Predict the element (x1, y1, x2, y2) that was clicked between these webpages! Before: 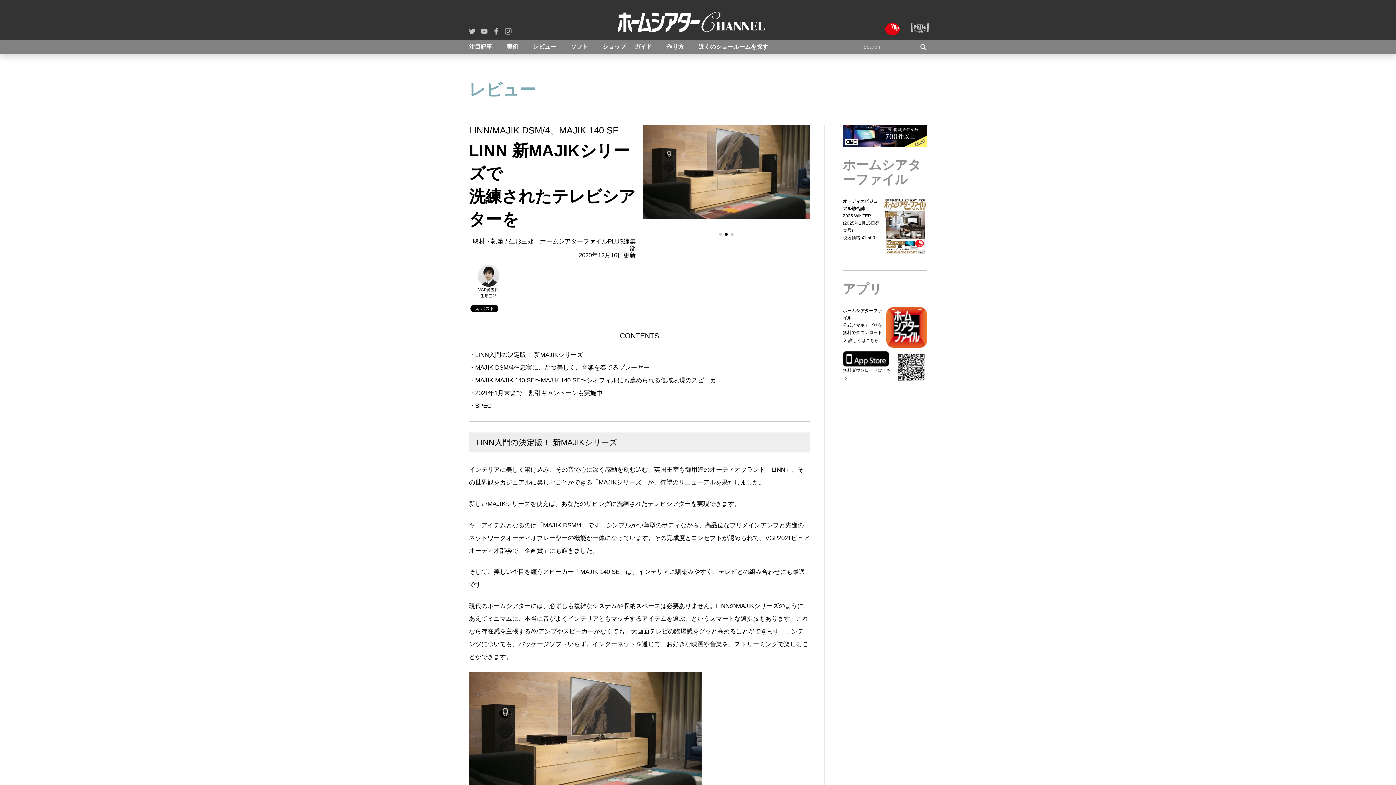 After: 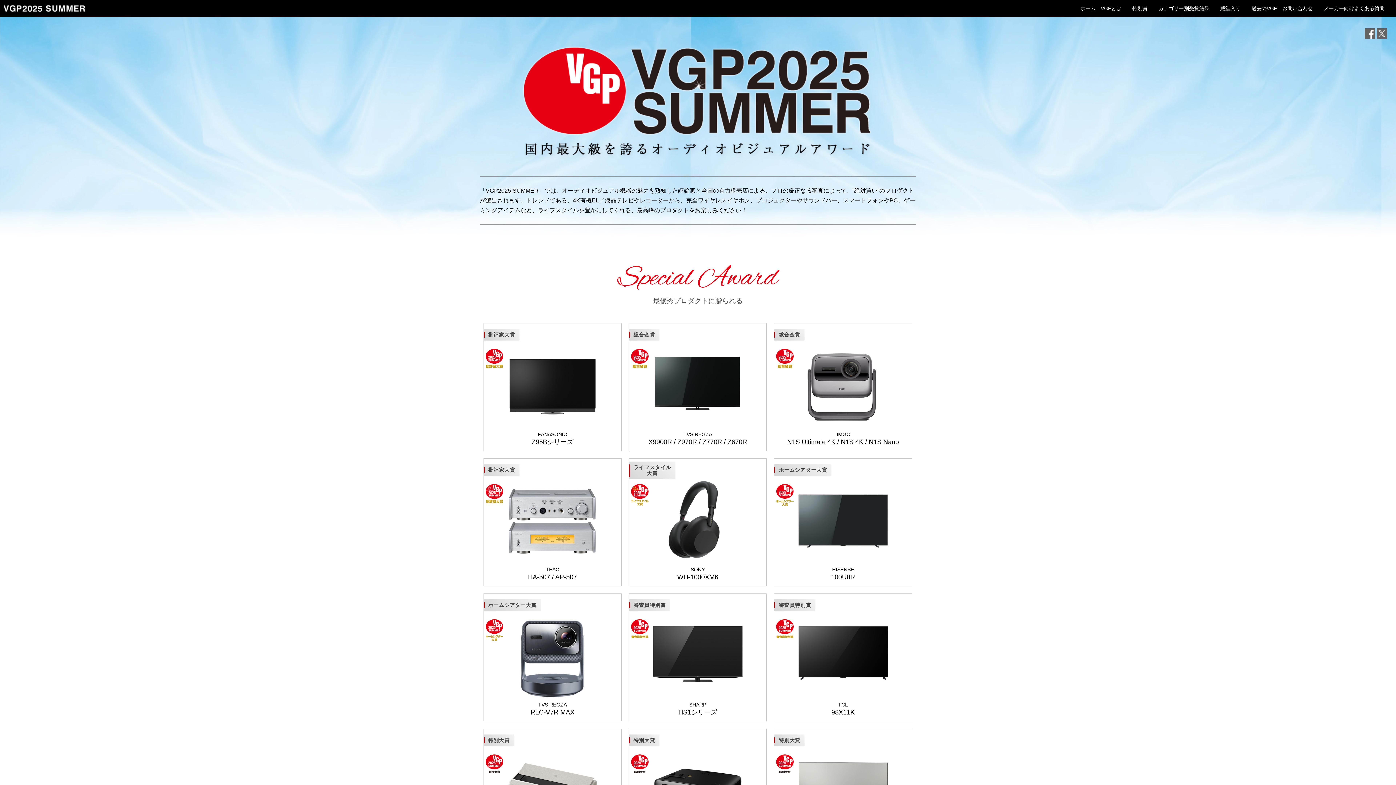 Action: bbox: (885, 17, 900, 37)